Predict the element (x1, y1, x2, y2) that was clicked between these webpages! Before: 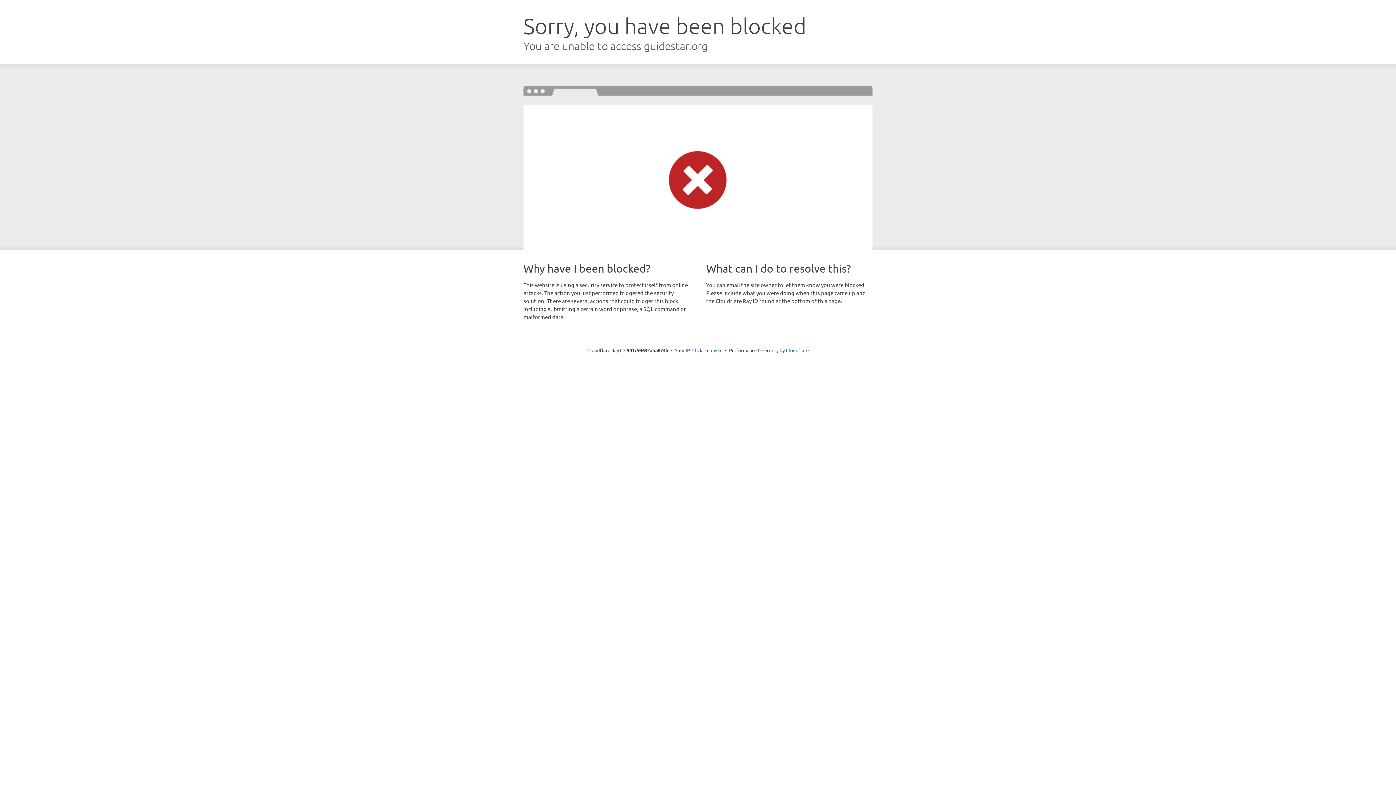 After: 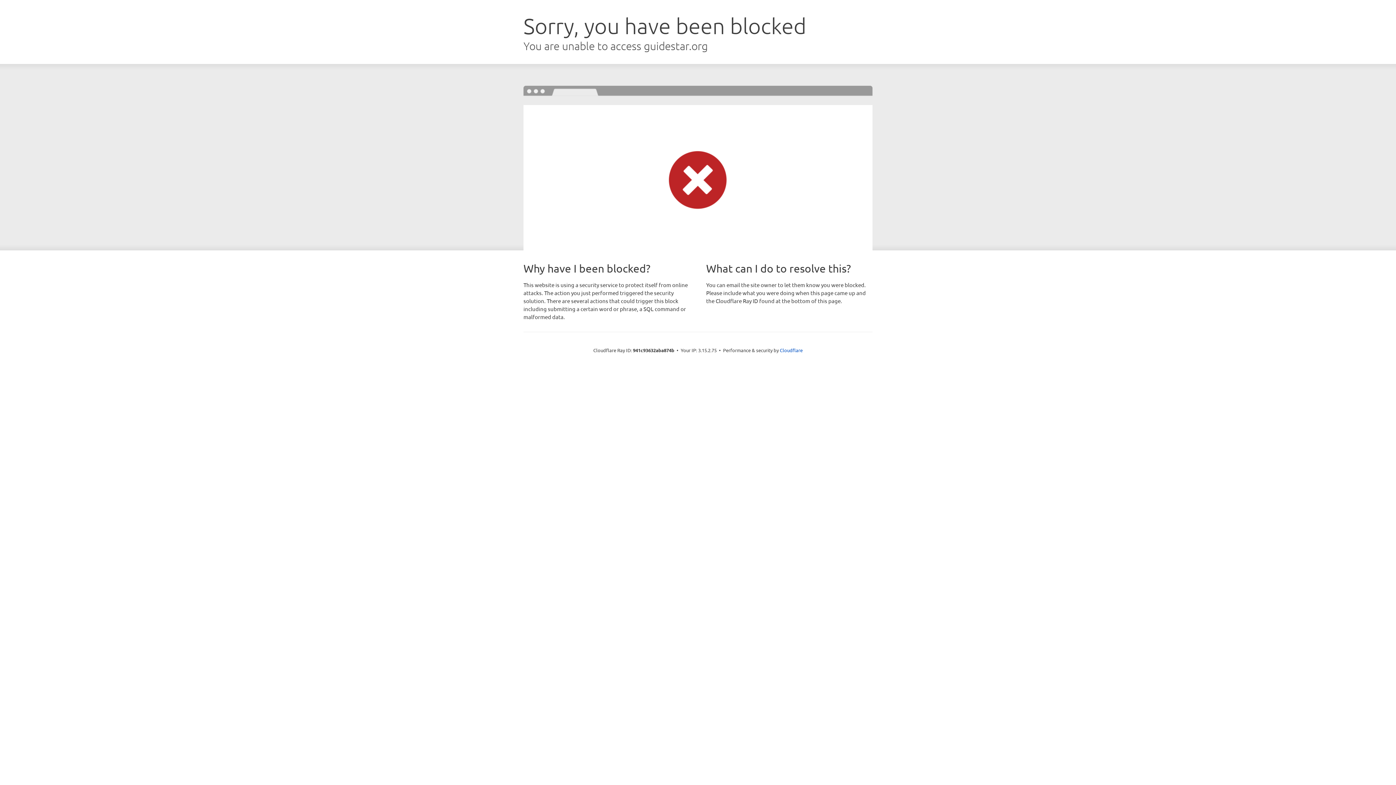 Action: bbox: (692, 346, 722, 353) label: Click to reveal